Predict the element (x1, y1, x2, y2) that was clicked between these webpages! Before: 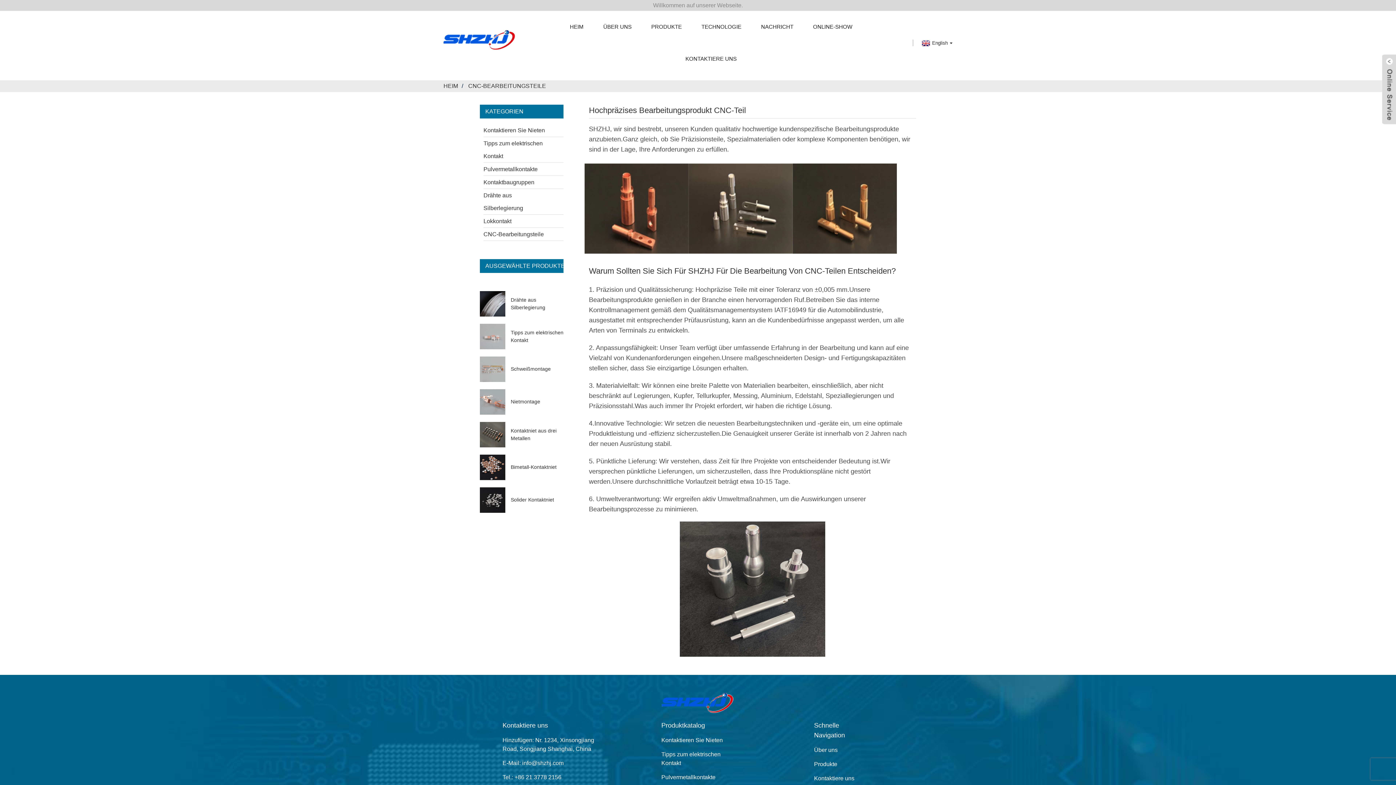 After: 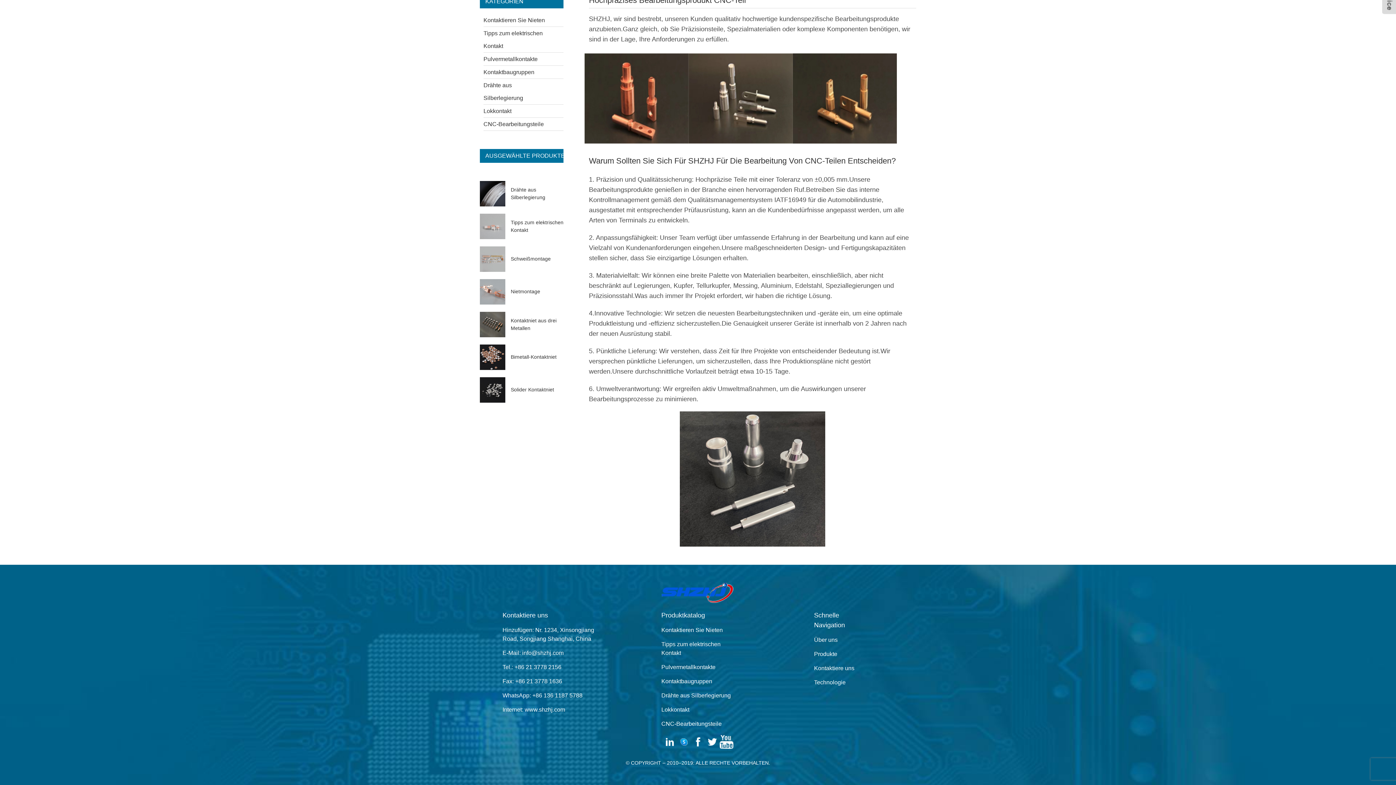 Action: bbox: (641, 742, 754, 755)